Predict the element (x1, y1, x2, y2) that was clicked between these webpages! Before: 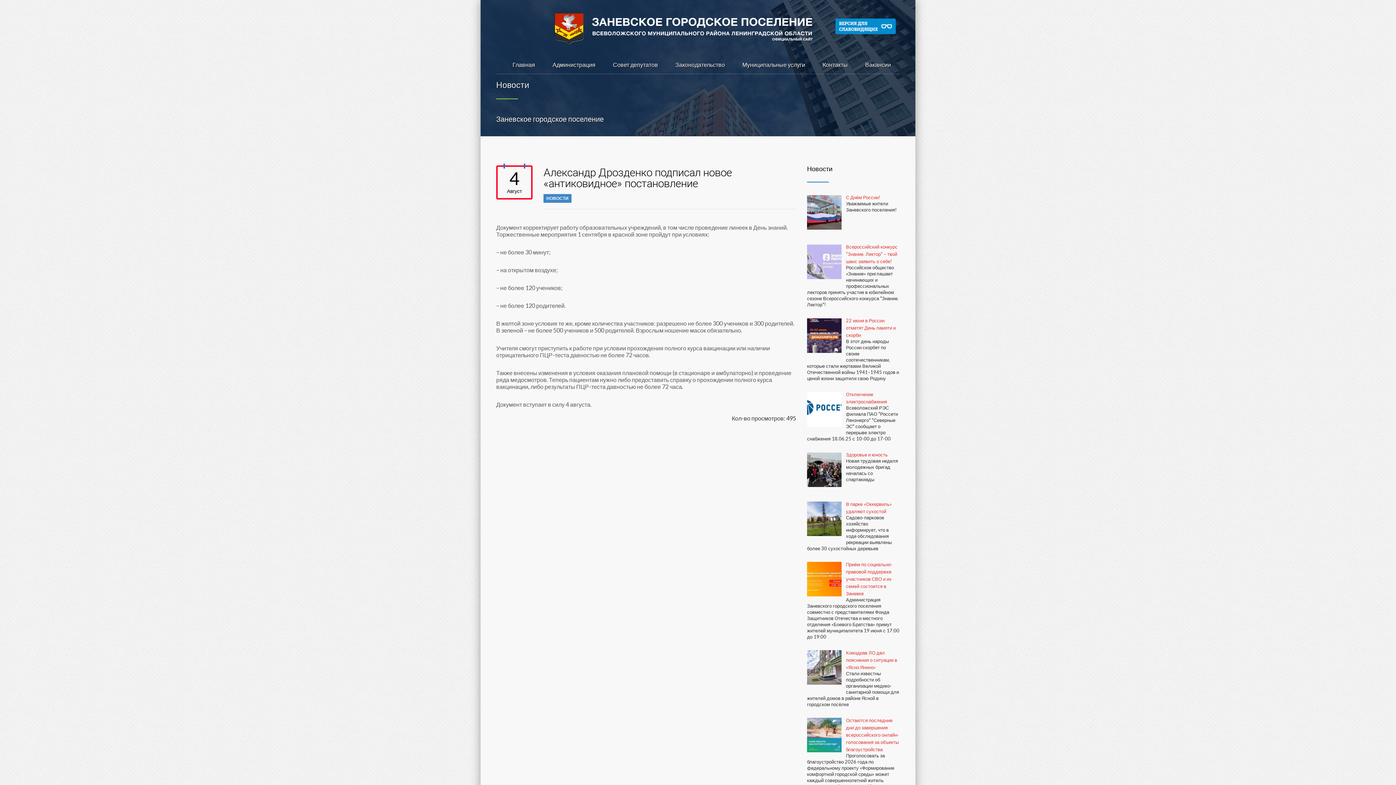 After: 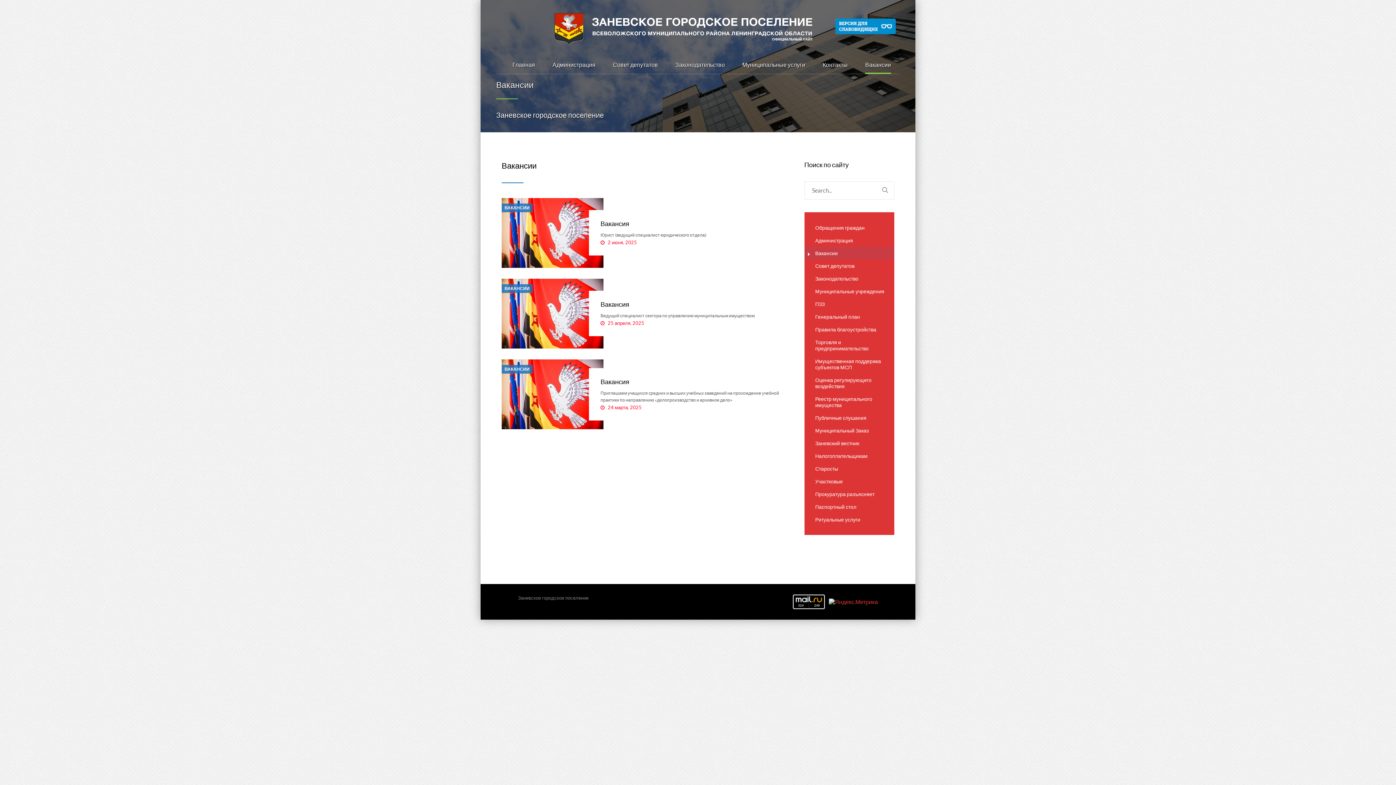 Action: bbox: (865, 46, 891, 82) label: Вакансии